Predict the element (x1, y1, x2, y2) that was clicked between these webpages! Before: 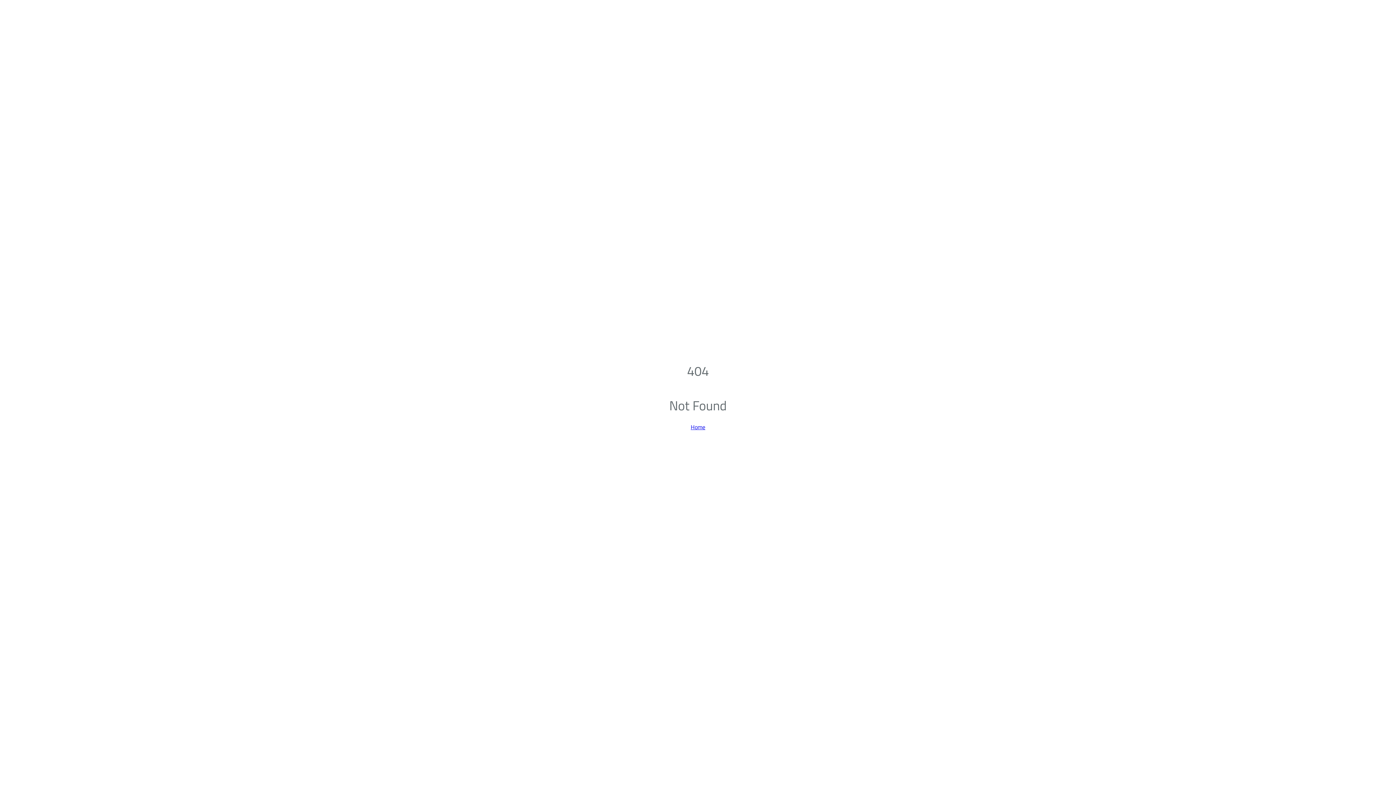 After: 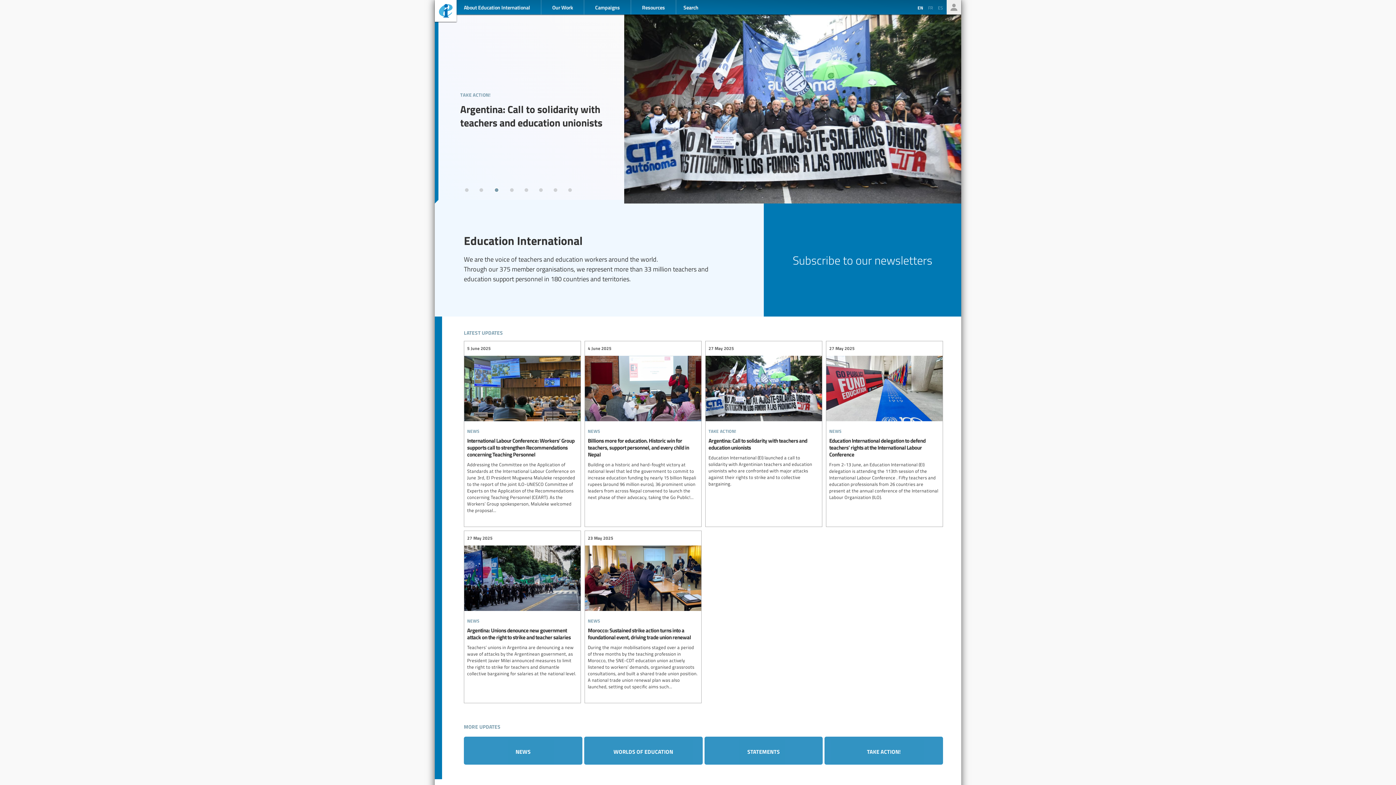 Action: label: Home bbox: (690, 422, 705, 431)